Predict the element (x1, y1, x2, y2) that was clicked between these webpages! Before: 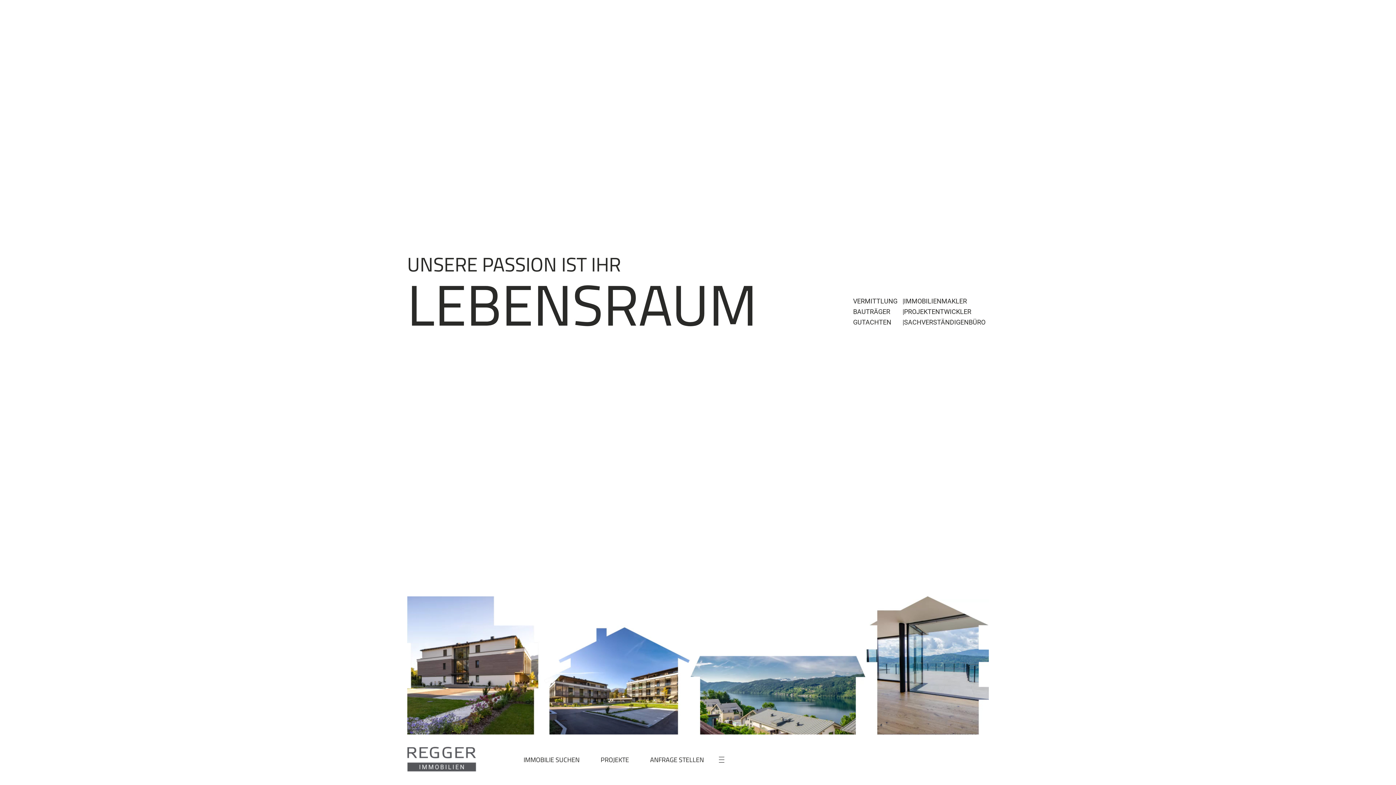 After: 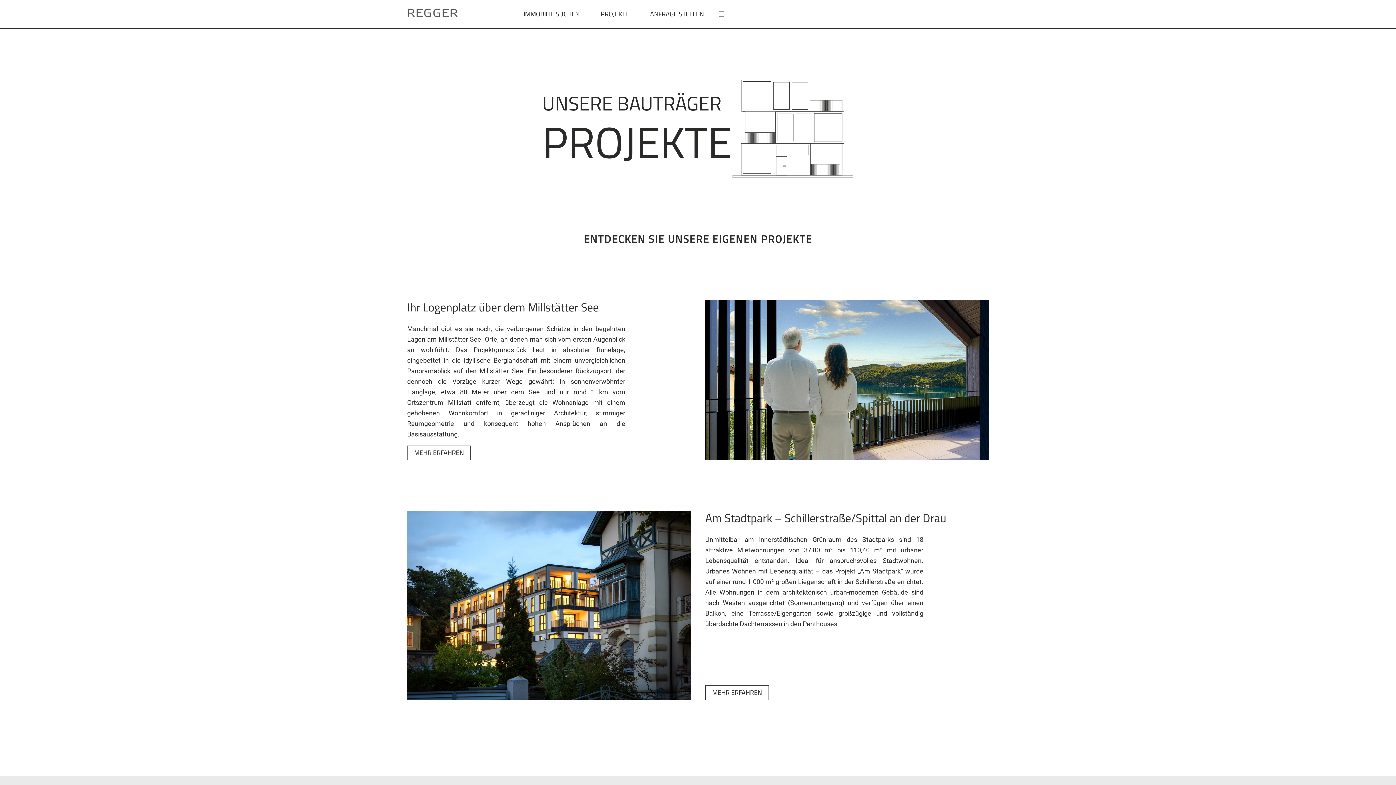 Action: bbox: (850, 306, 974, 316) label: BAUTRÄGER
PROJEKTENTWICKLER